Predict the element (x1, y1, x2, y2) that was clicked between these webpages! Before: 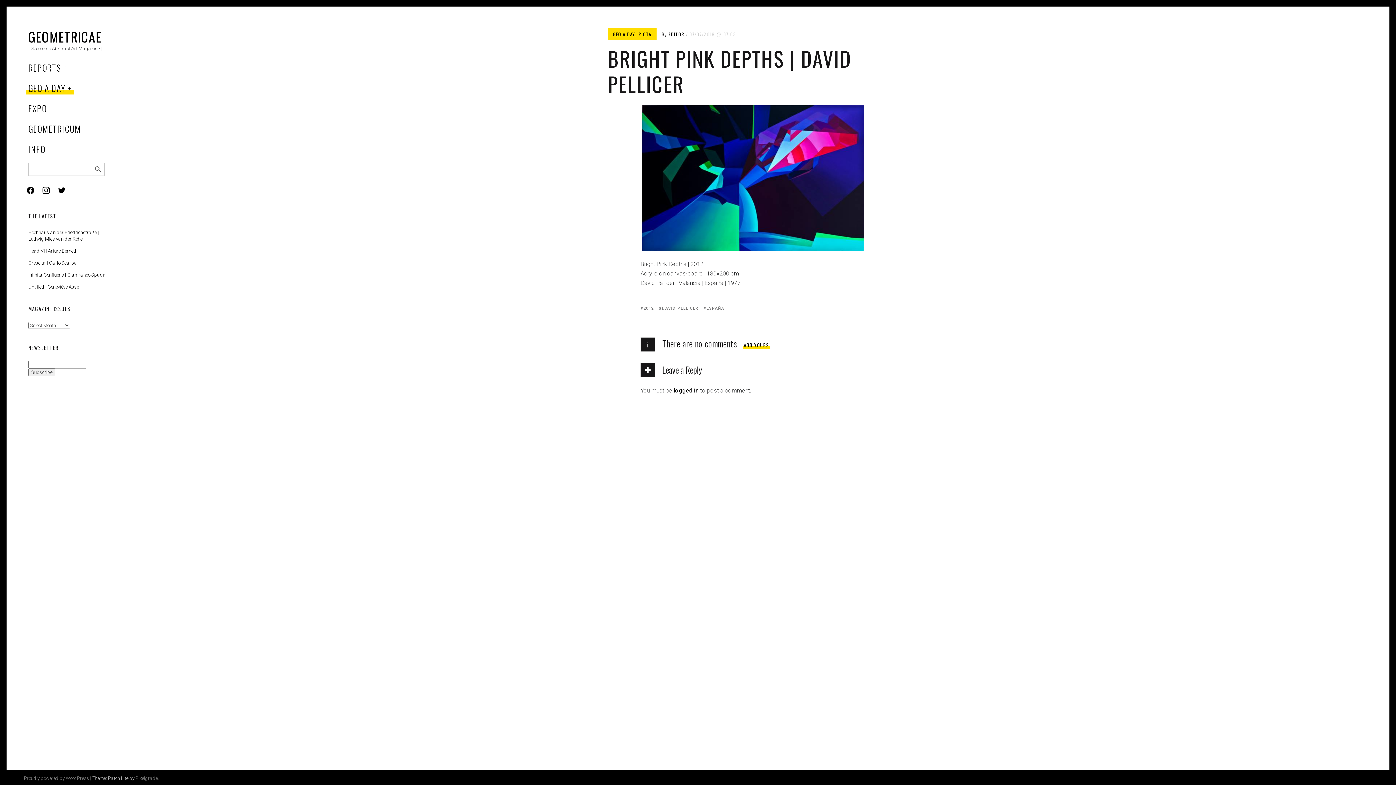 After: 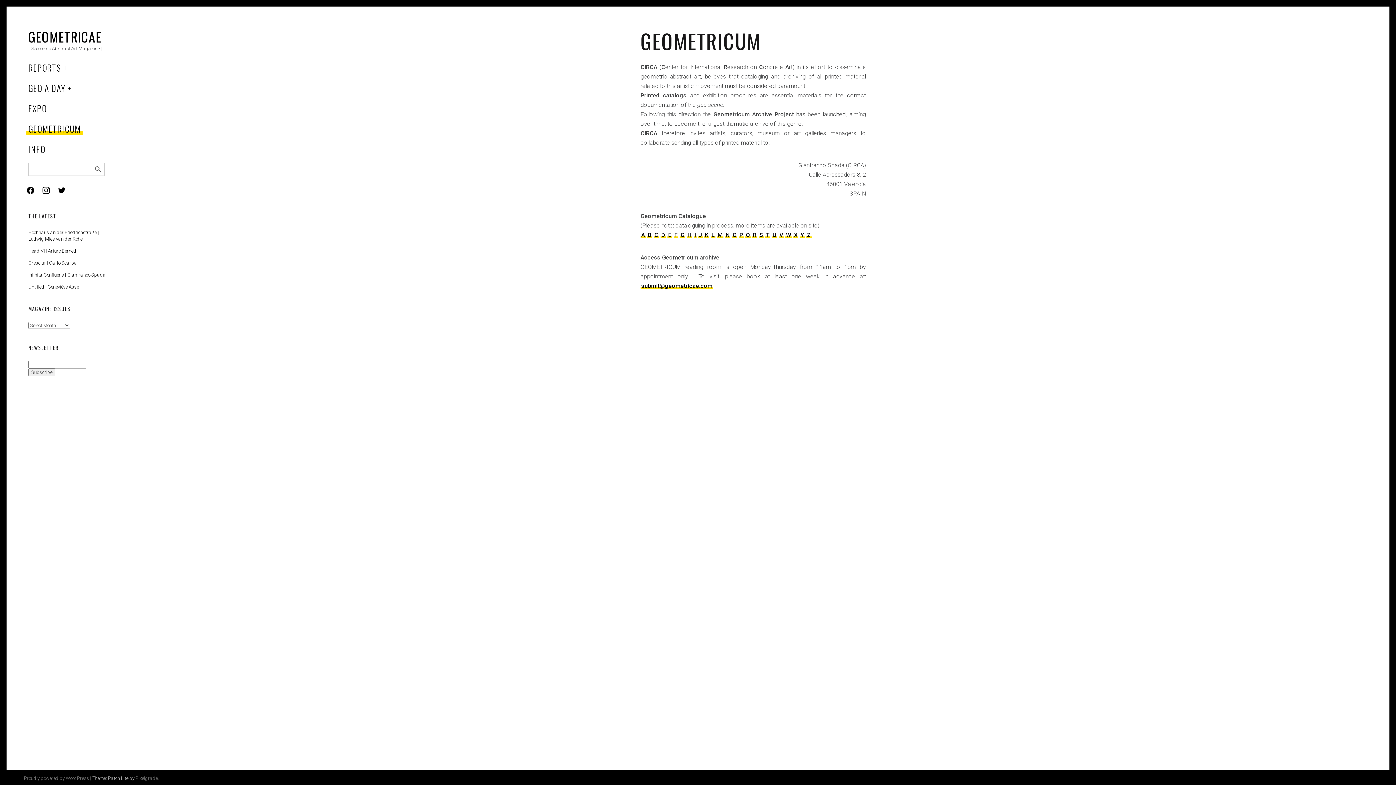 Action: label: GEOMETRICUM bbox: (25, 122, 83, 135)